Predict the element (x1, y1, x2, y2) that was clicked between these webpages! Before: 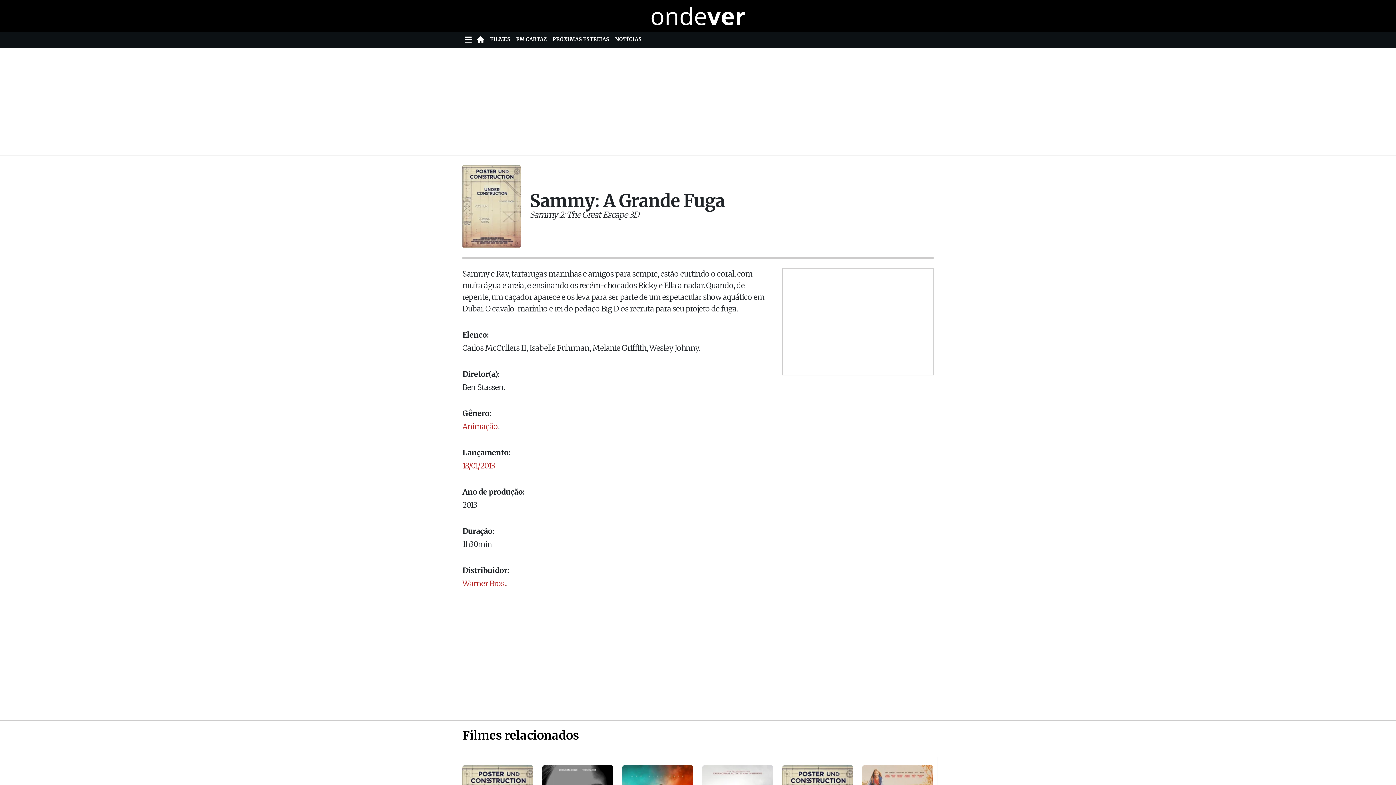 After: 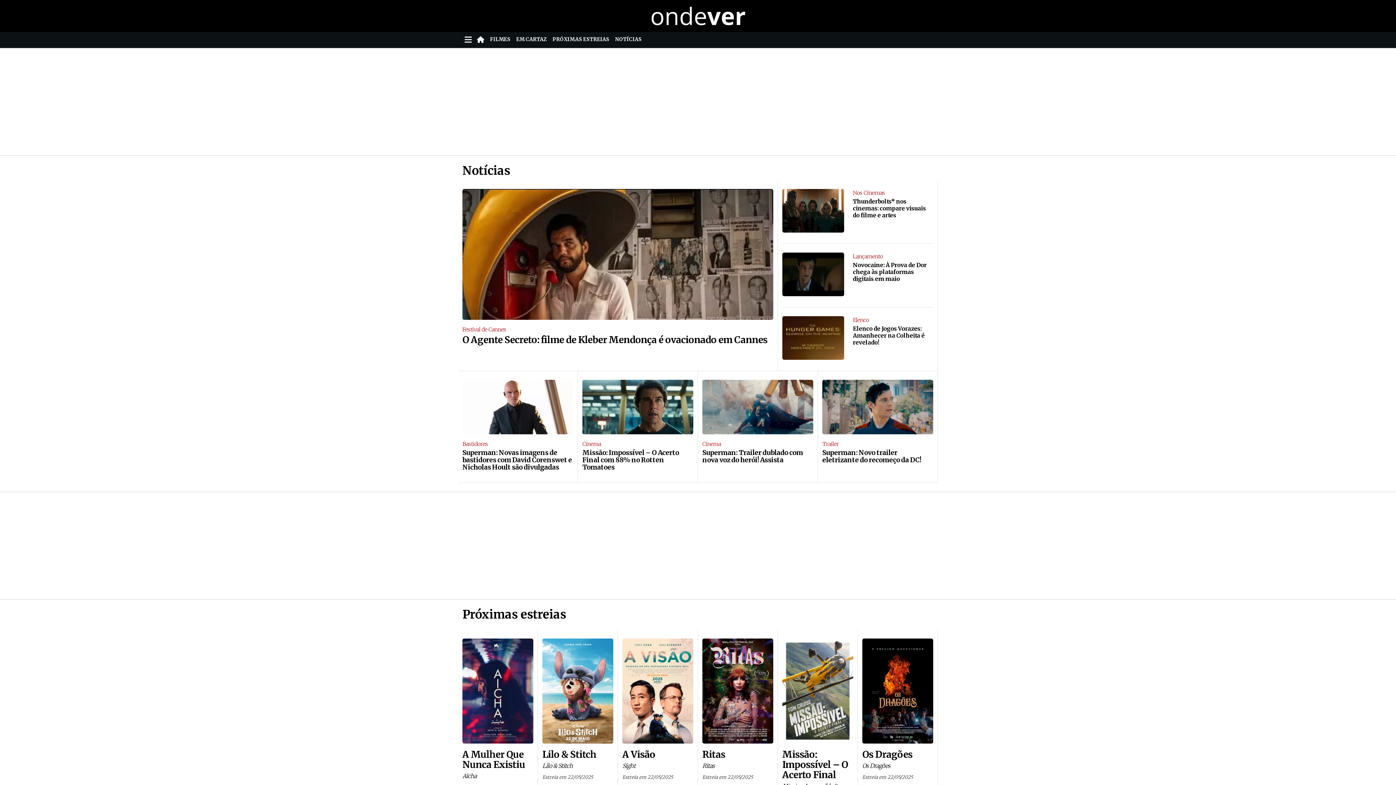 Action: bbox: (474, 33, 487, 46)